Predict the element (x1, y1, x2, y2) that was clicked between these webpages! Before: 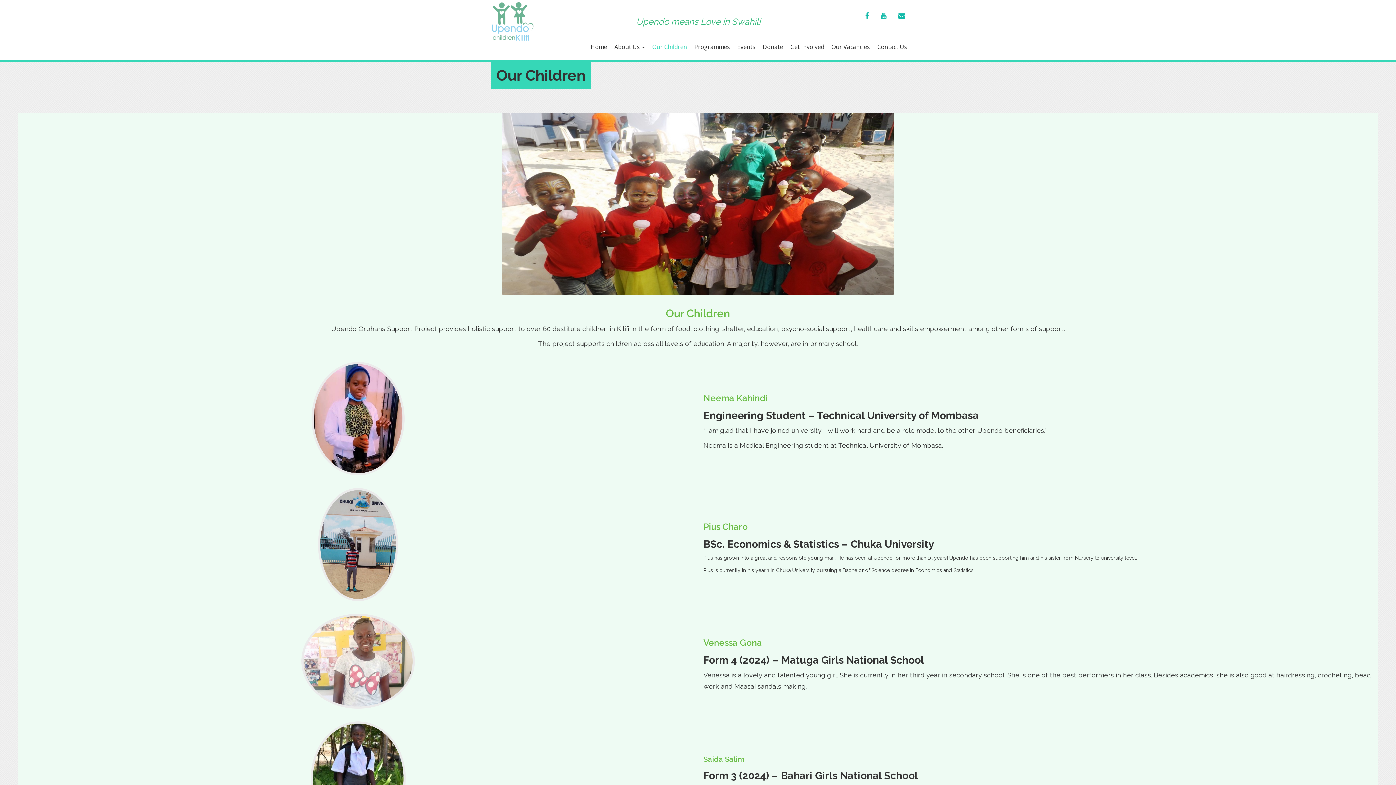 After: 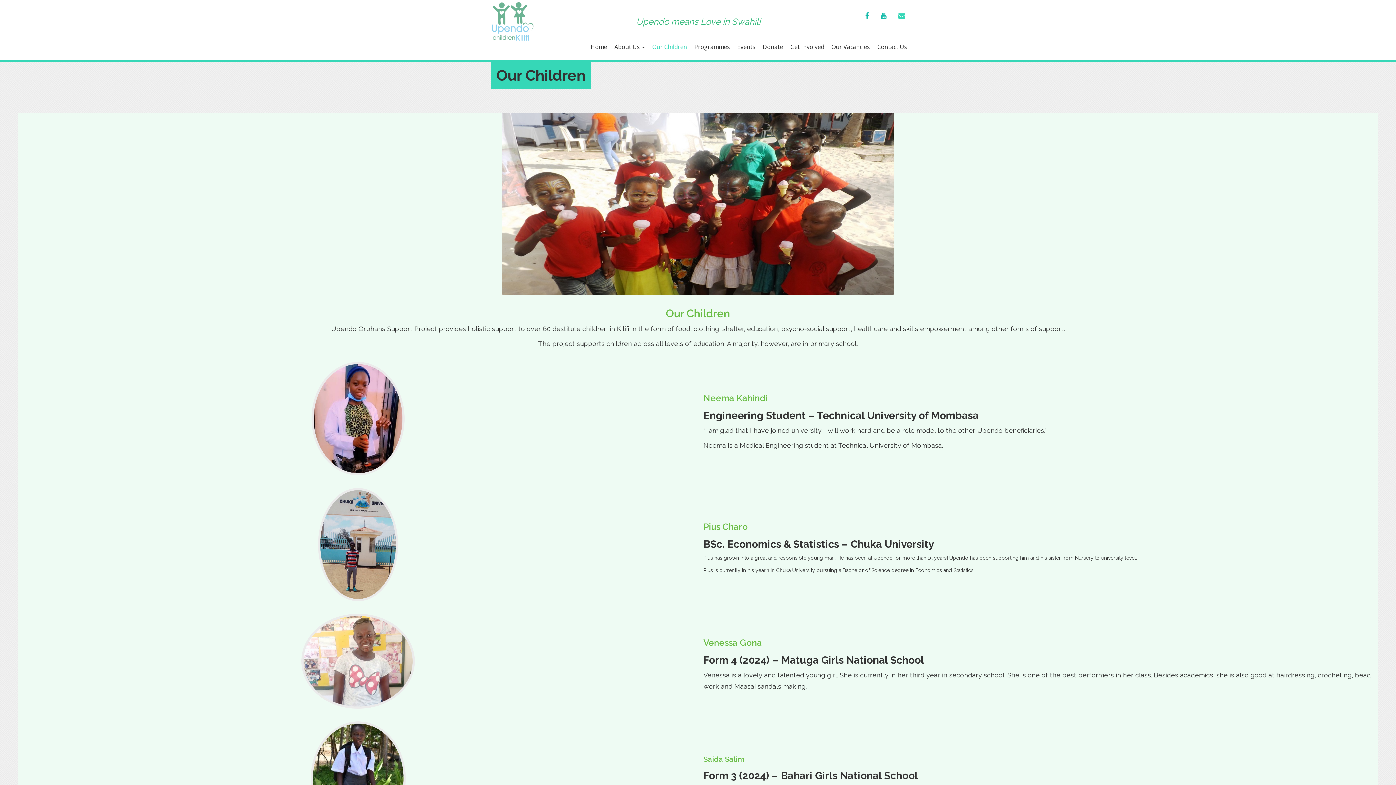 Action: label: MAIL bbox: (898, 11, 905, 18)